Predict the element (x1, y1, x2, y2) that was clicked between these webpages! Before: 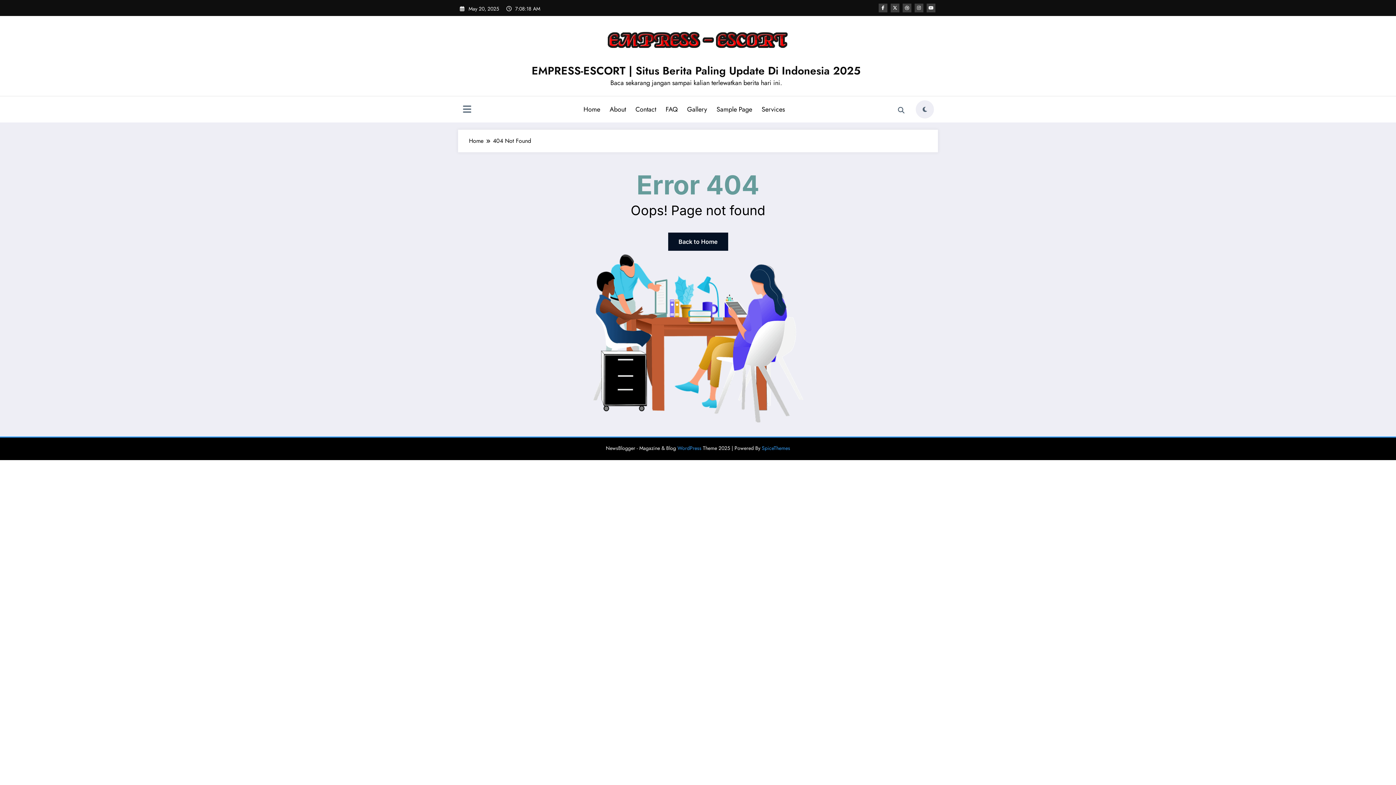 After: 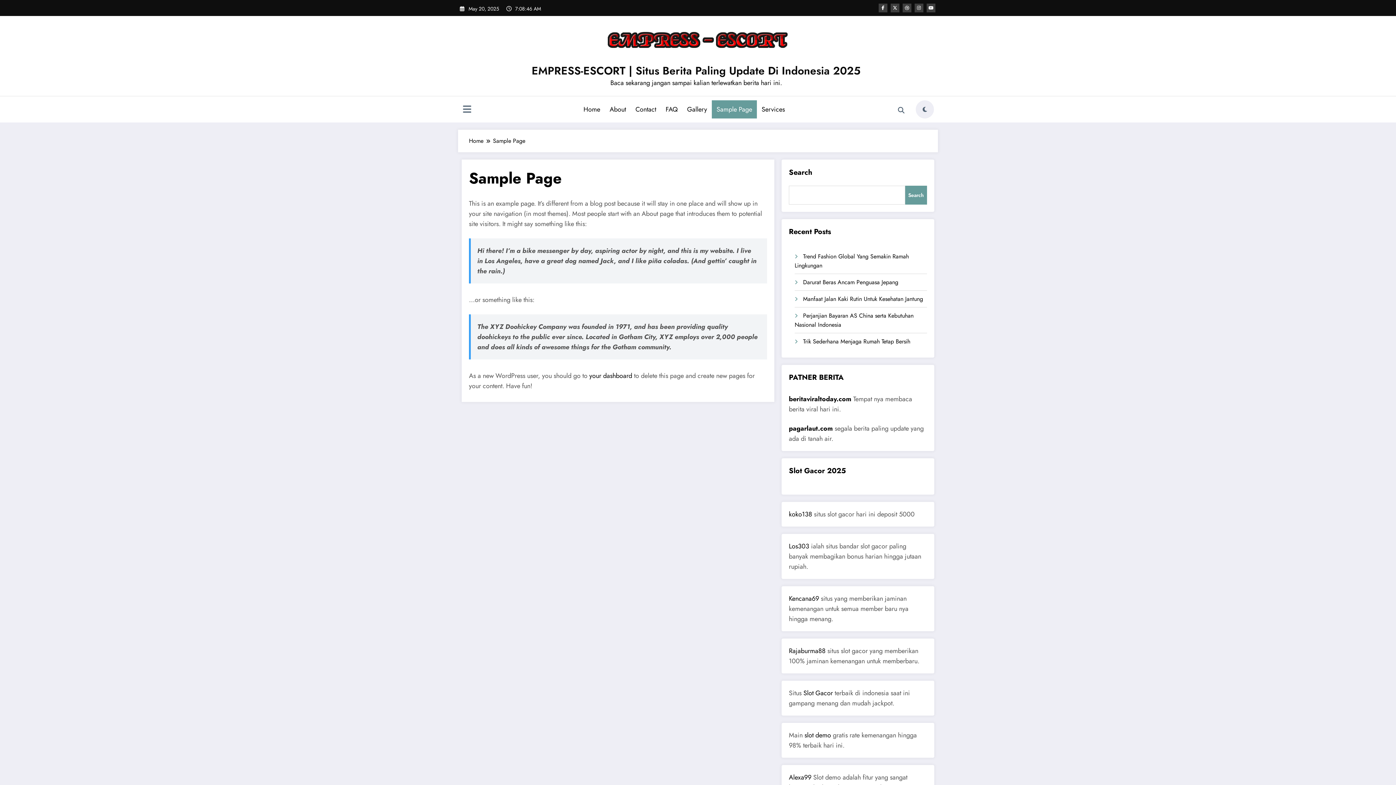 Action: label: Sample Page bbox: (712, 100, 757, 118)